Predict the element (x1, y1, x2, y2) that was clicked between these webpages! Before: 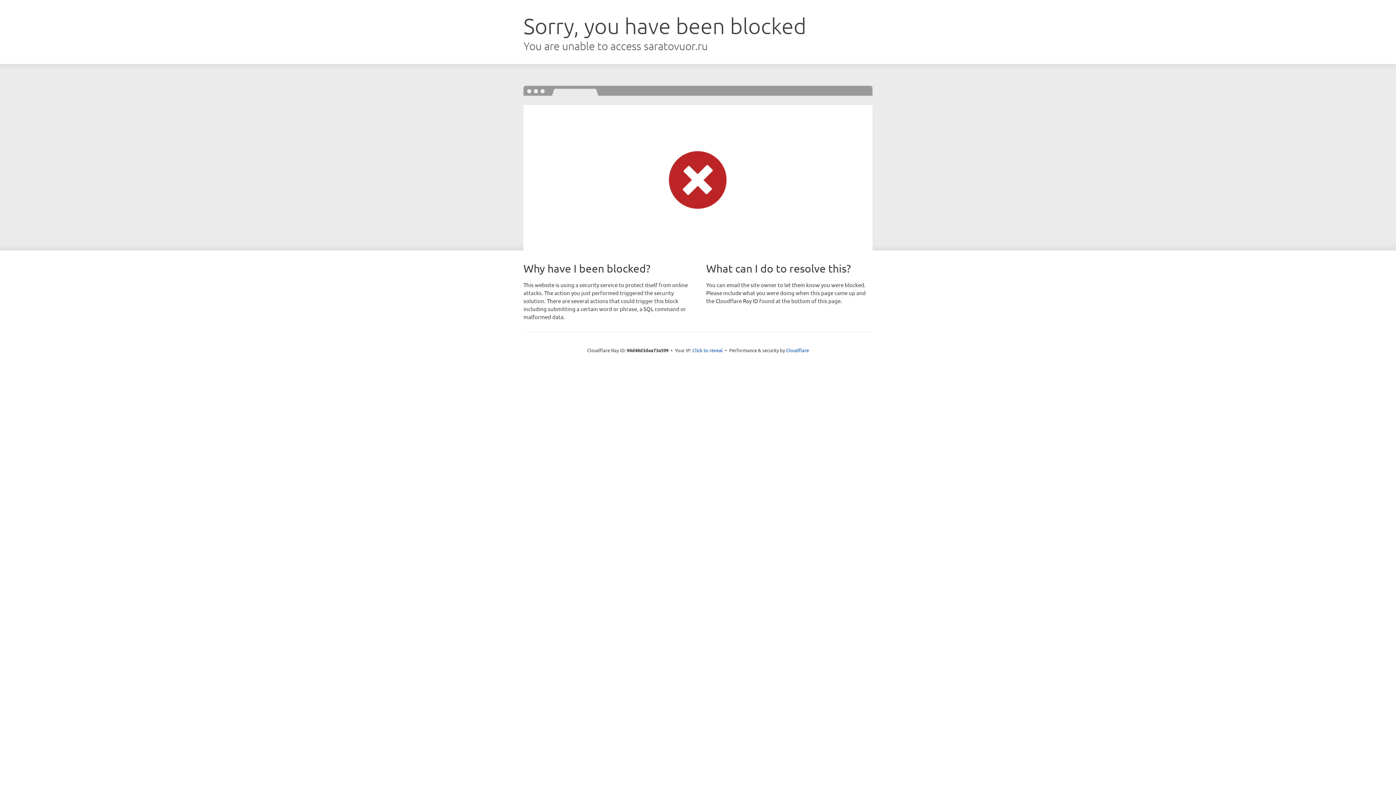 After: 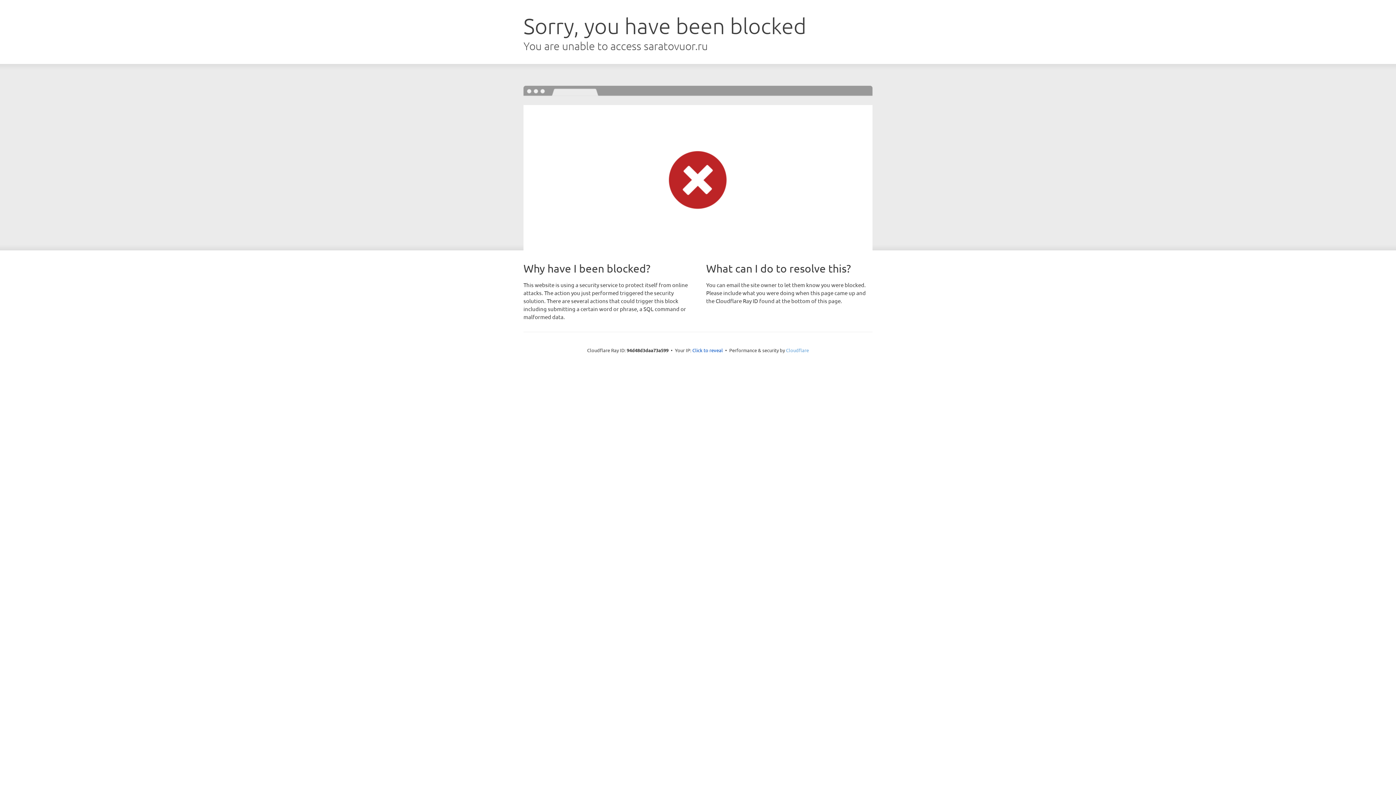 Action: bbox: (786, 347, 809, 353) label: Cloudflare